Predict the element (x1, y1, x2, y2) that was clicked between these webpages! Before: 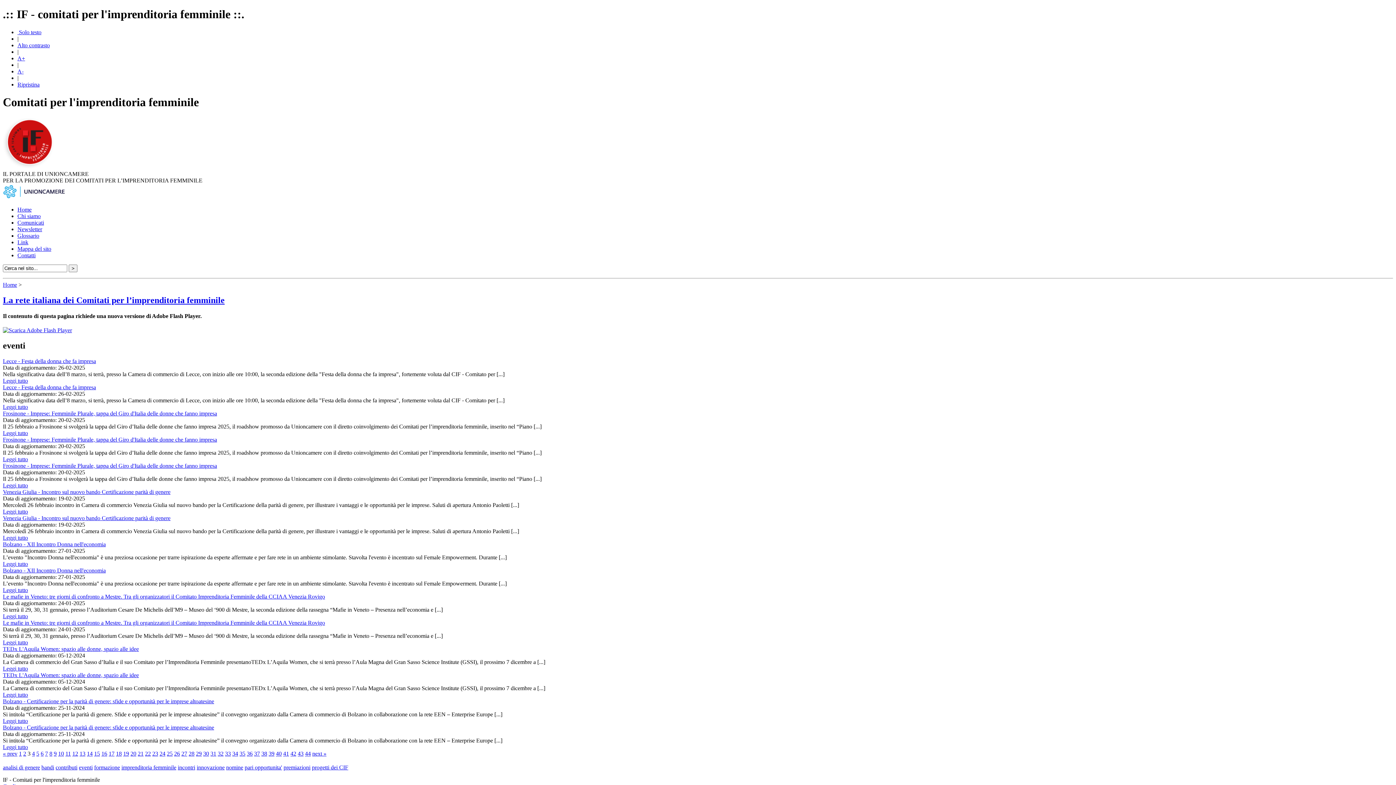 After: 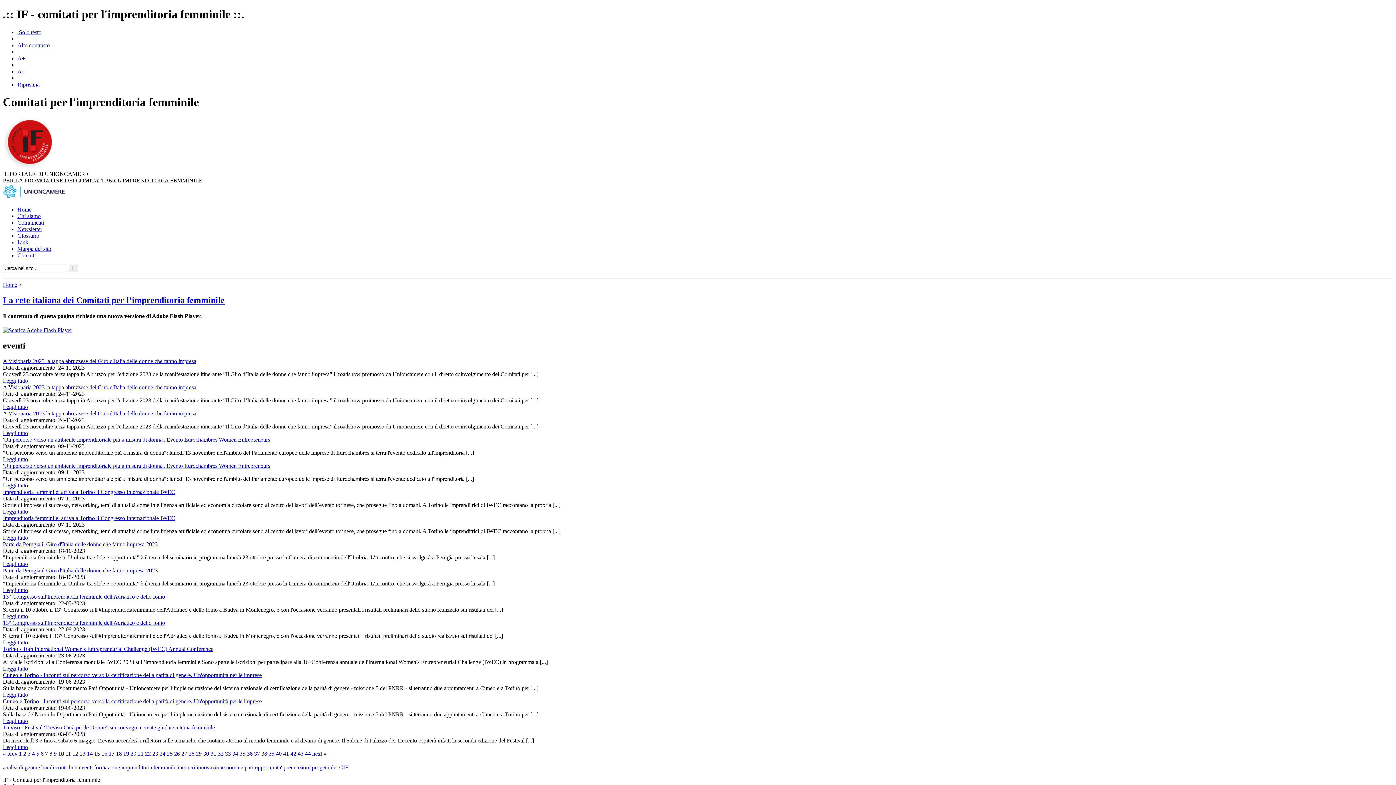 Action: bbox: (49, 750, 52, 757) label: 8